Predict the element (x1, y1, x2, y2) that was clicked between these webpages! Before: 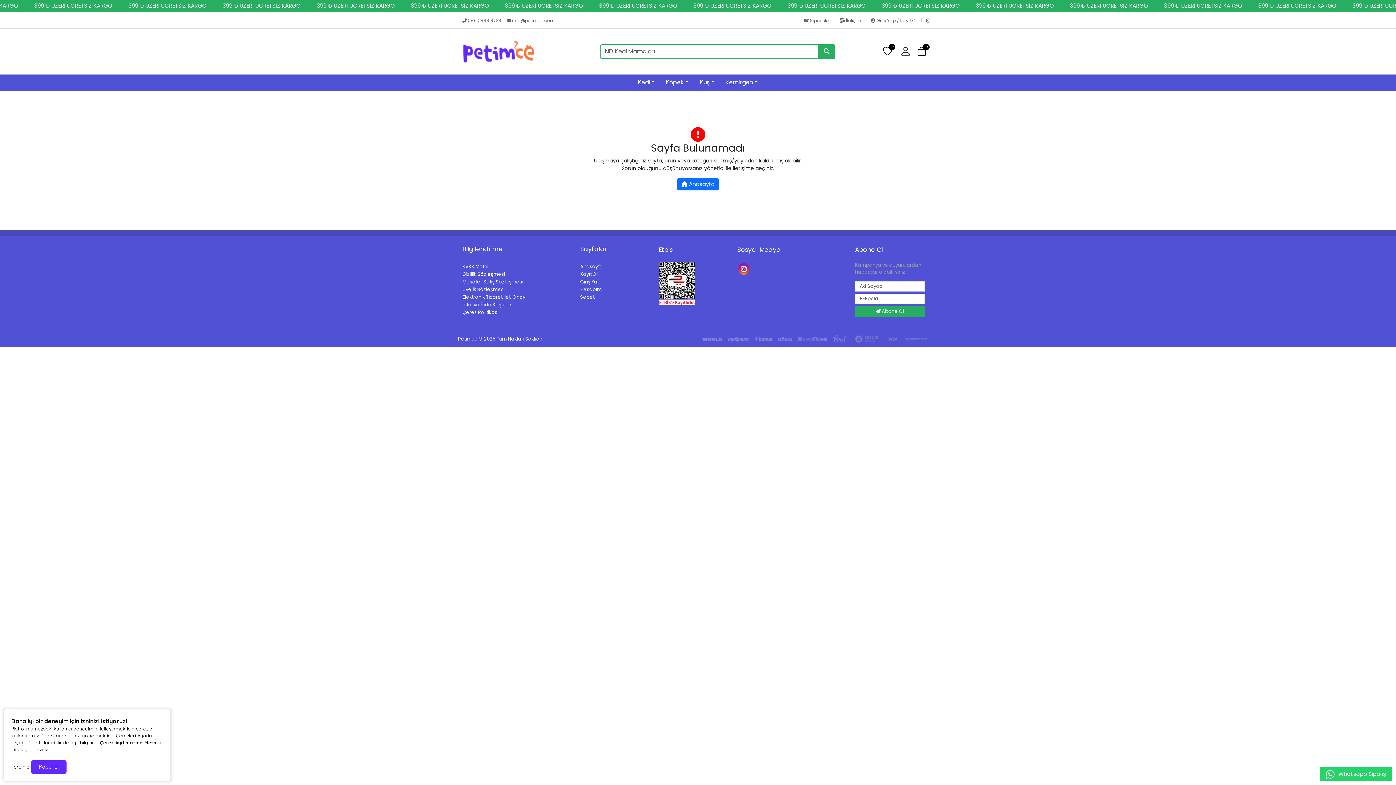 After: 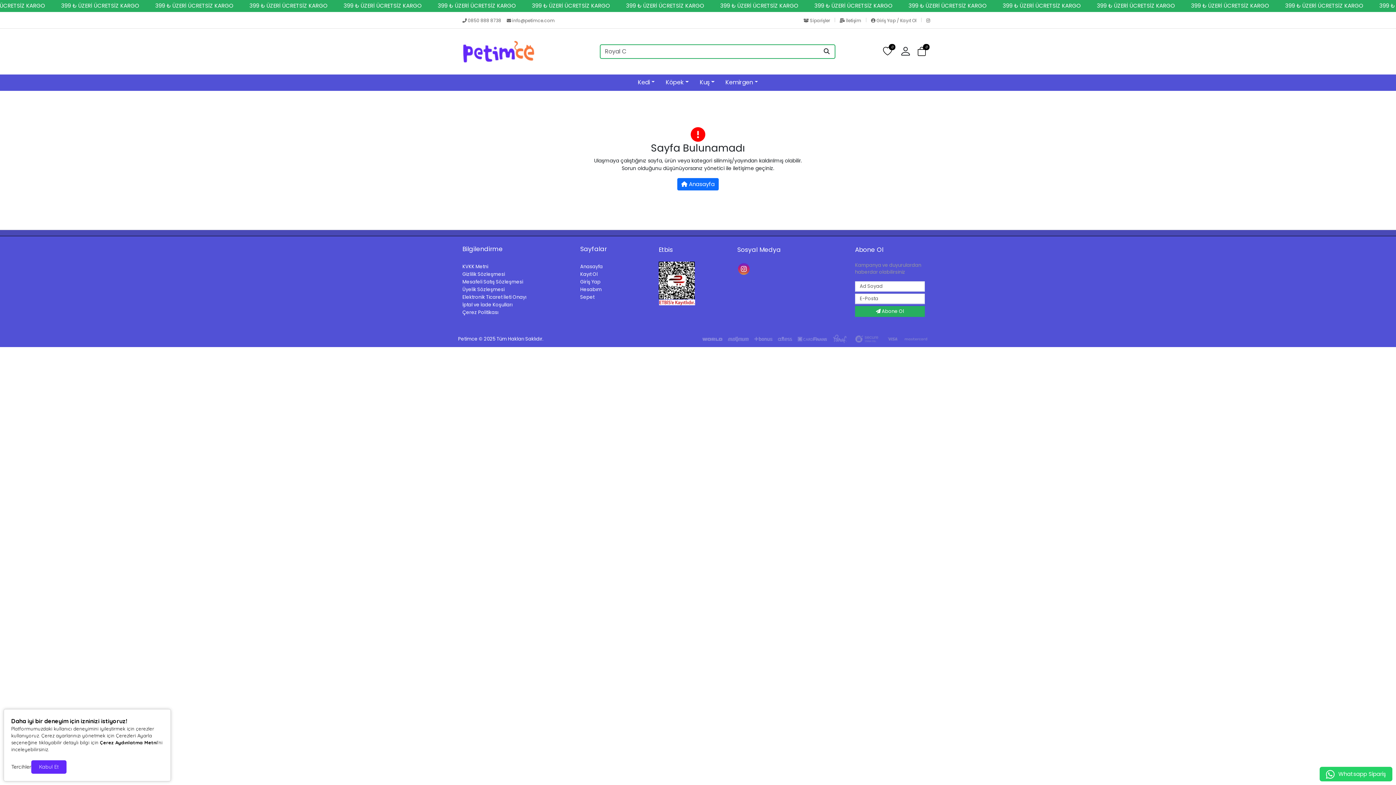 Action: bbox: (818, 44, 835, 58)